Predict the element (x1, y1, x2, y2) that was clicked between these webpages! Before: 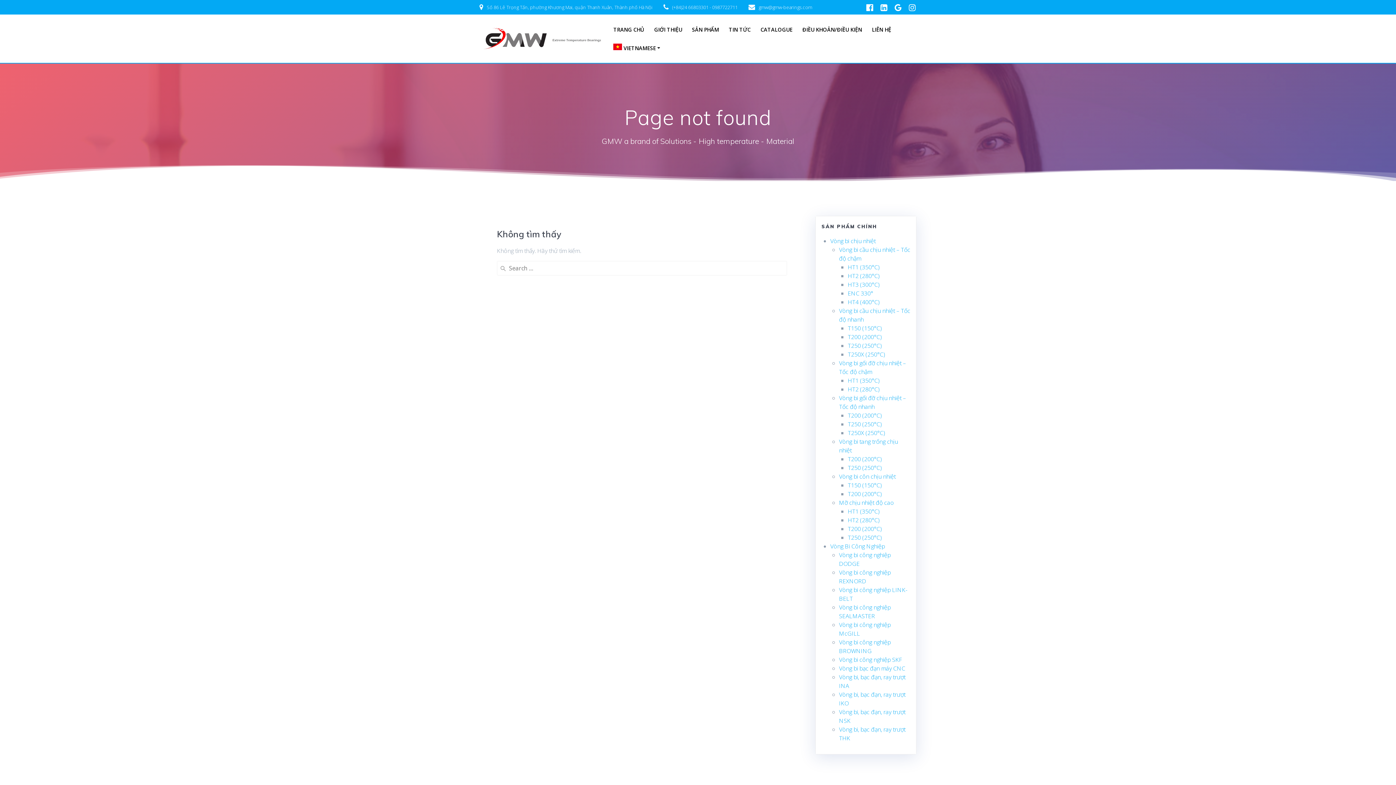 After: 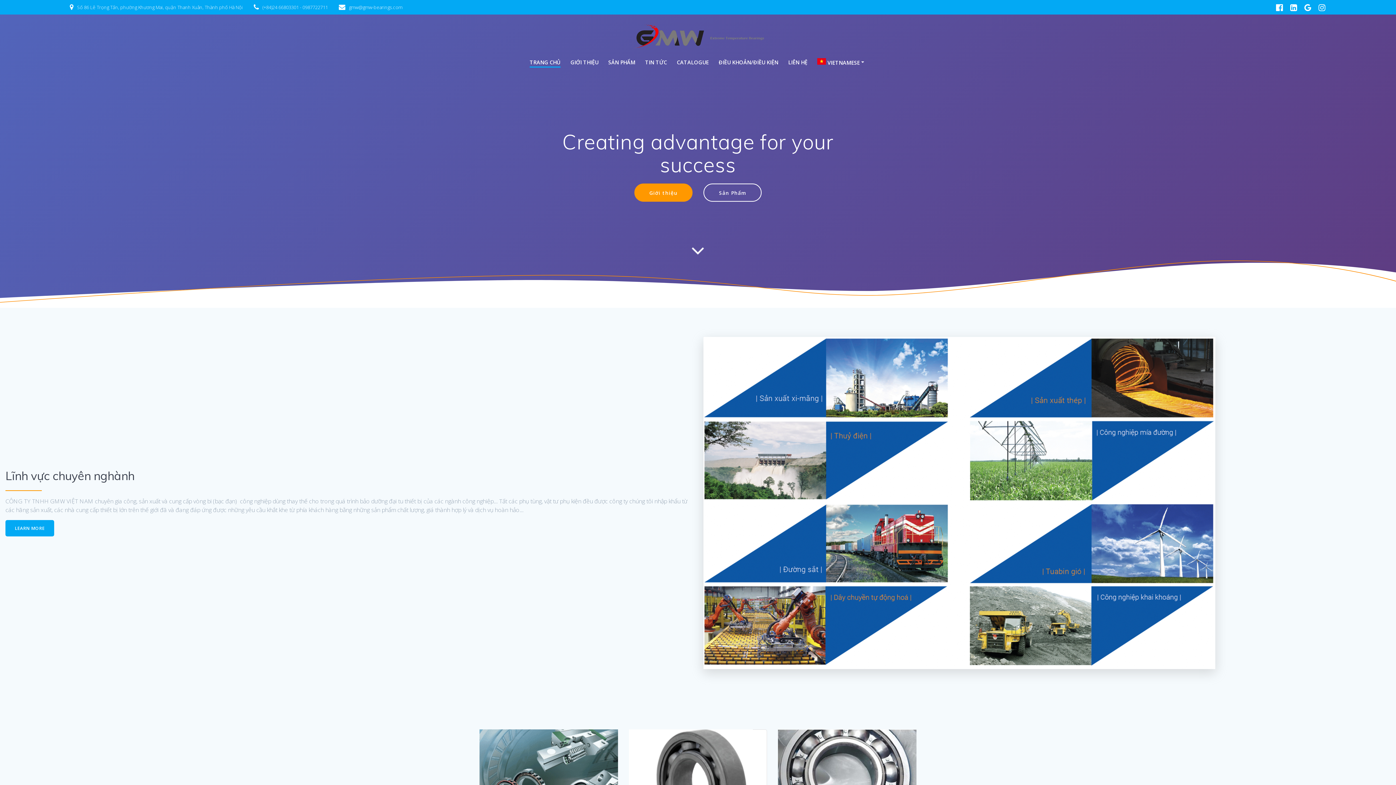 Action: bbox: (613, 25, 644, 33) label: TRANG CHỦ